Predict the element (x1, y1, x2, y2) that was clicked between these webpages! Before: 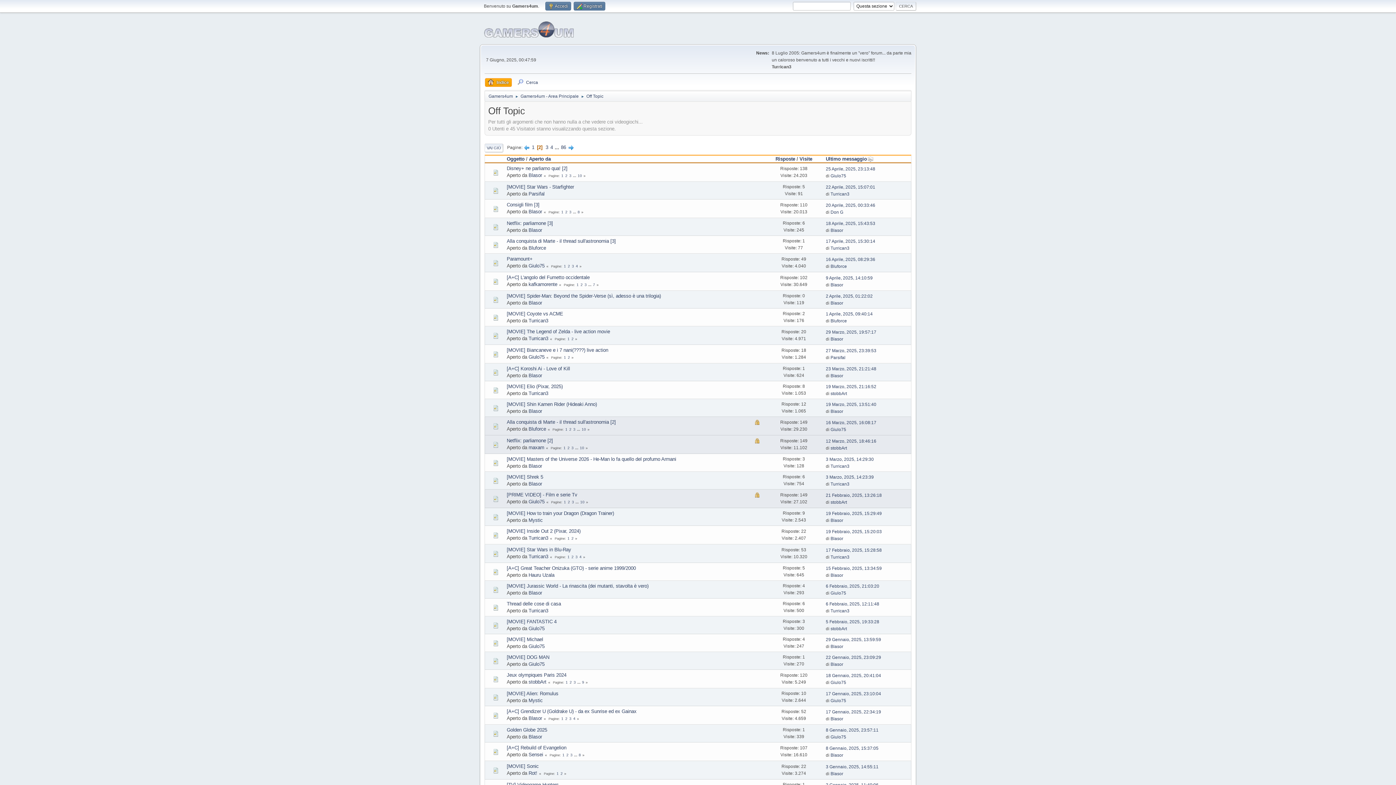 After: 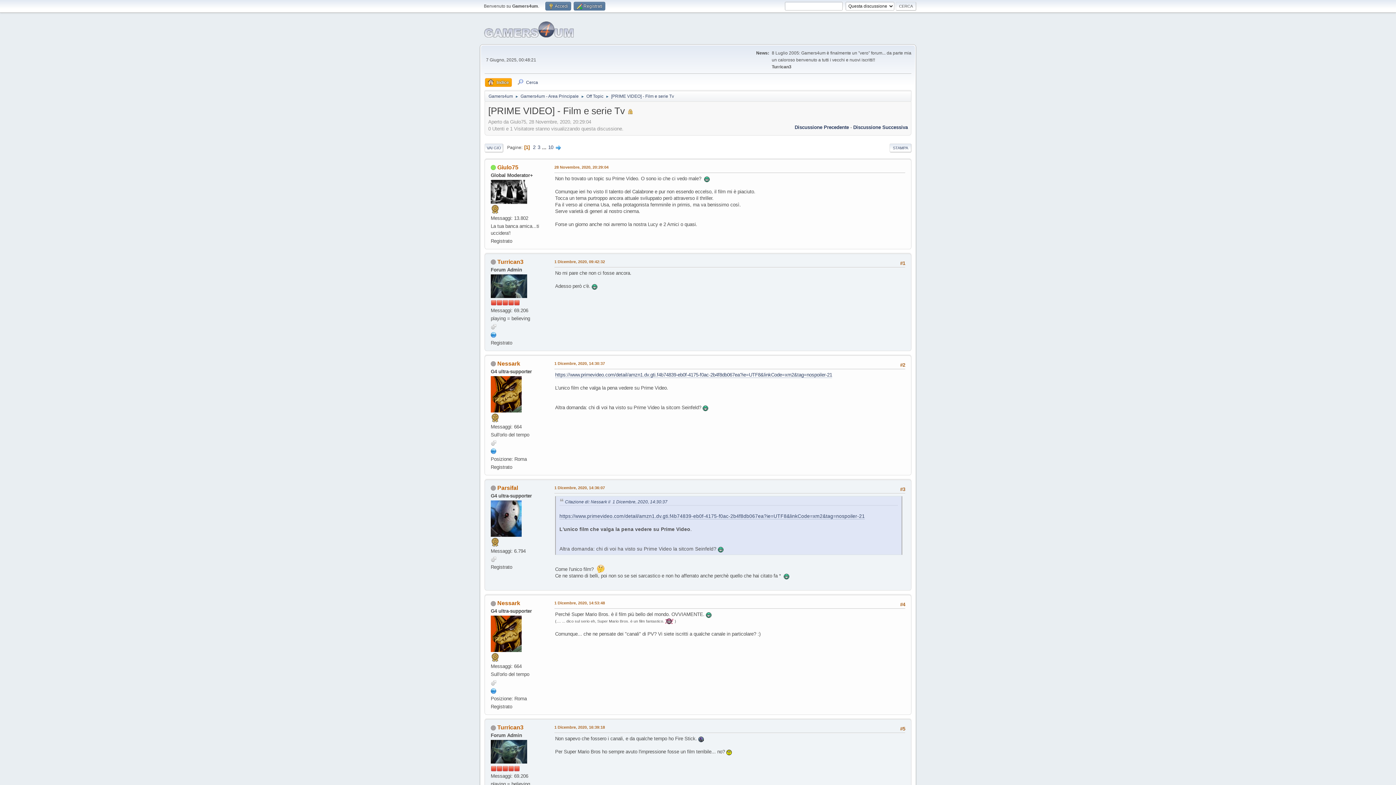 Action: label: [PRIME VIDEO] - Film e serie Tv bbox: (506, 492, 577, 497)